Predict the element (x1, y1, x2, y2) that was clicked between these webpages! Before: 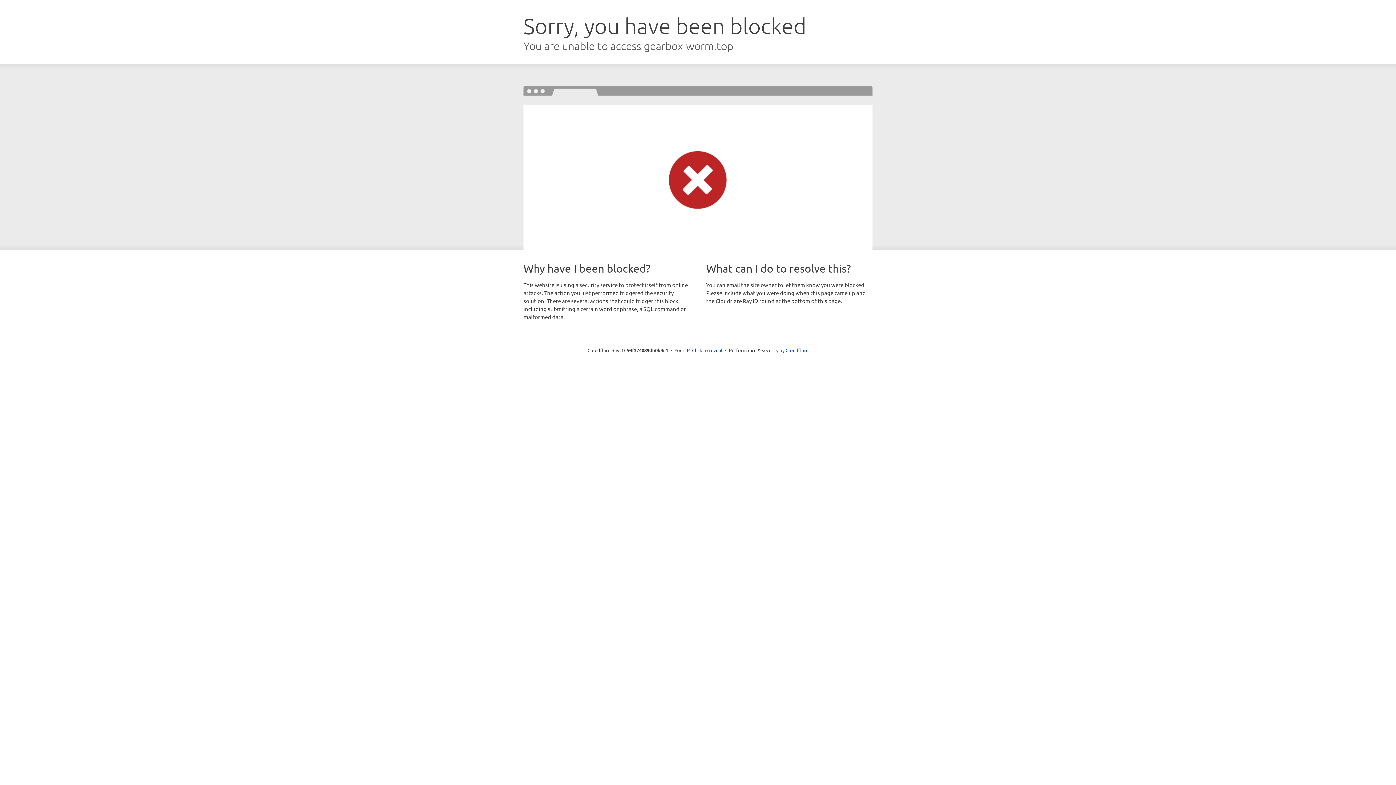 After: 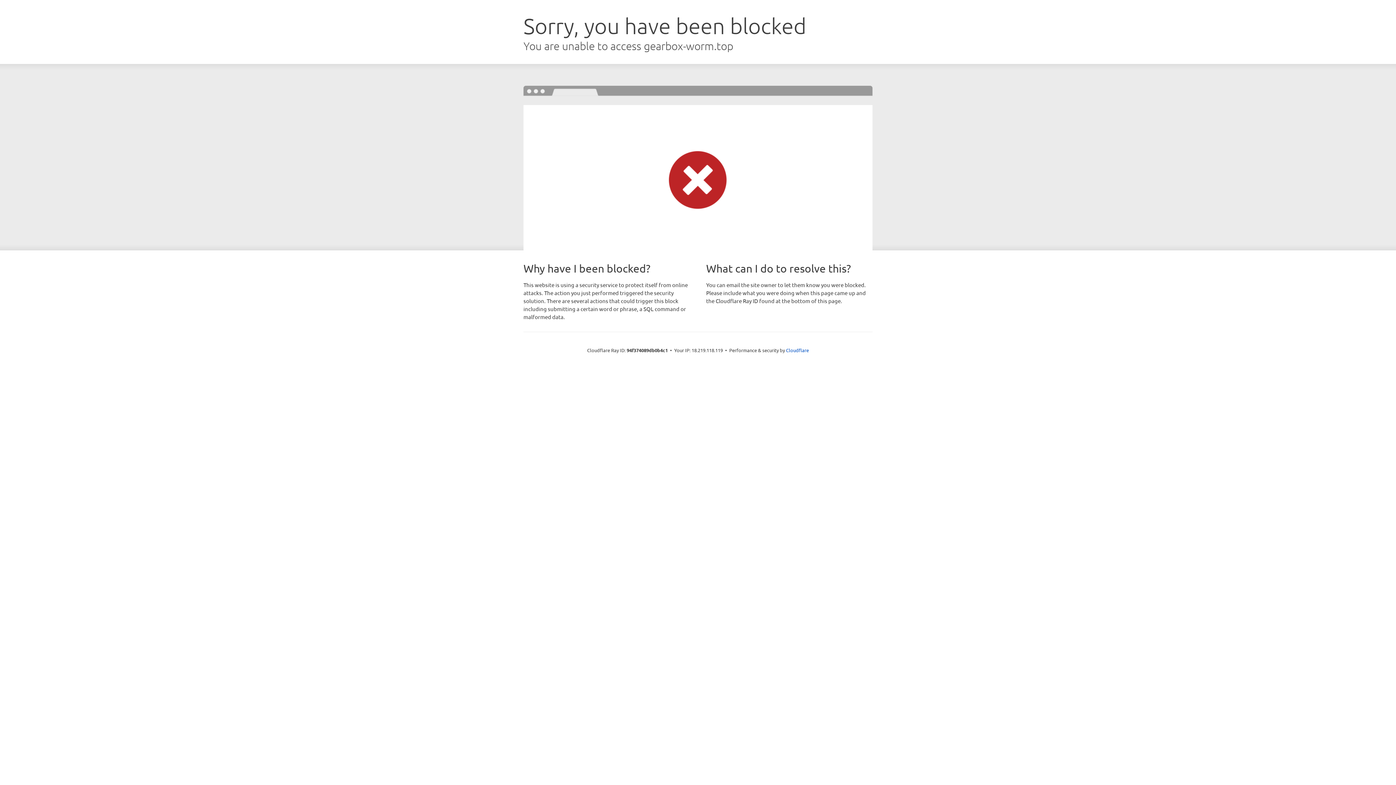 Action: bbox: (692, 346, 722, 353) label: Click to reveal